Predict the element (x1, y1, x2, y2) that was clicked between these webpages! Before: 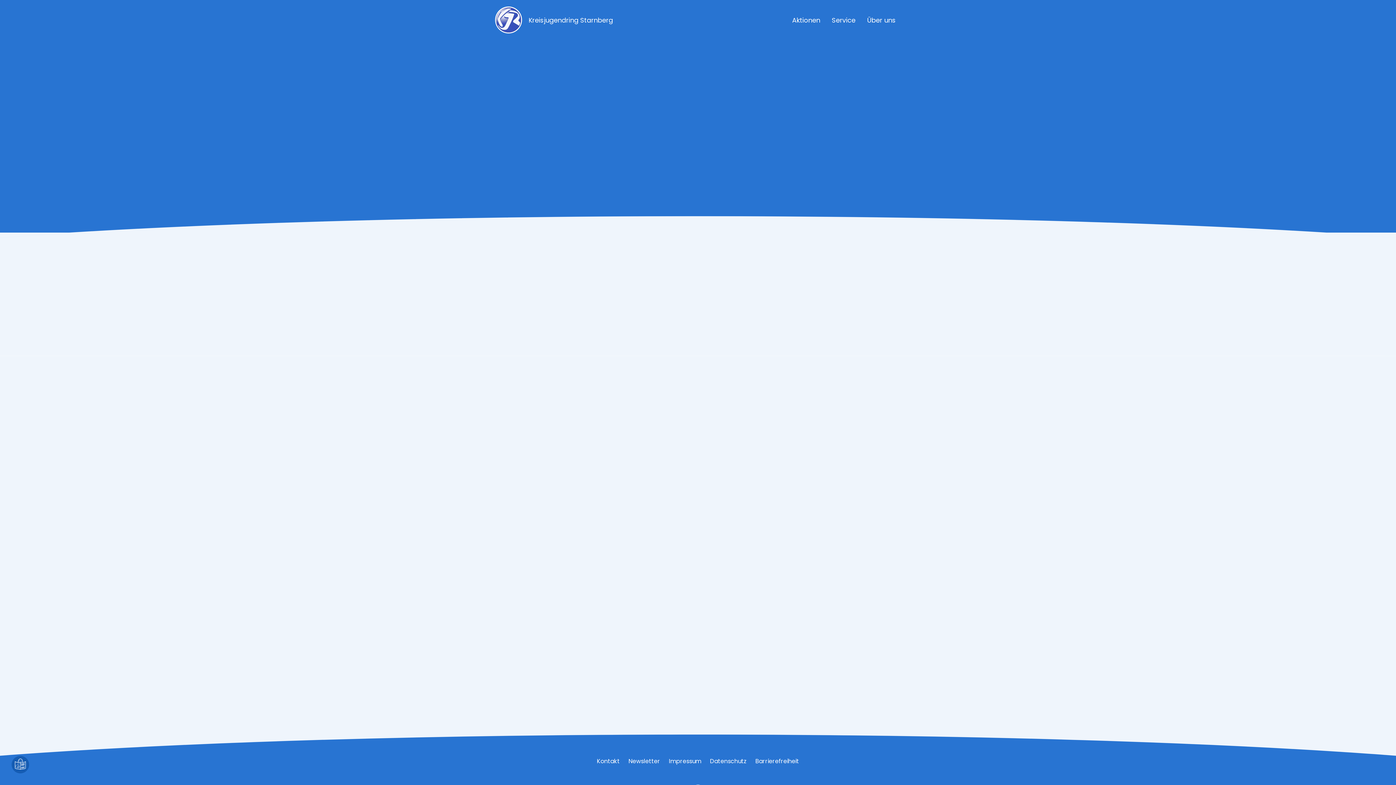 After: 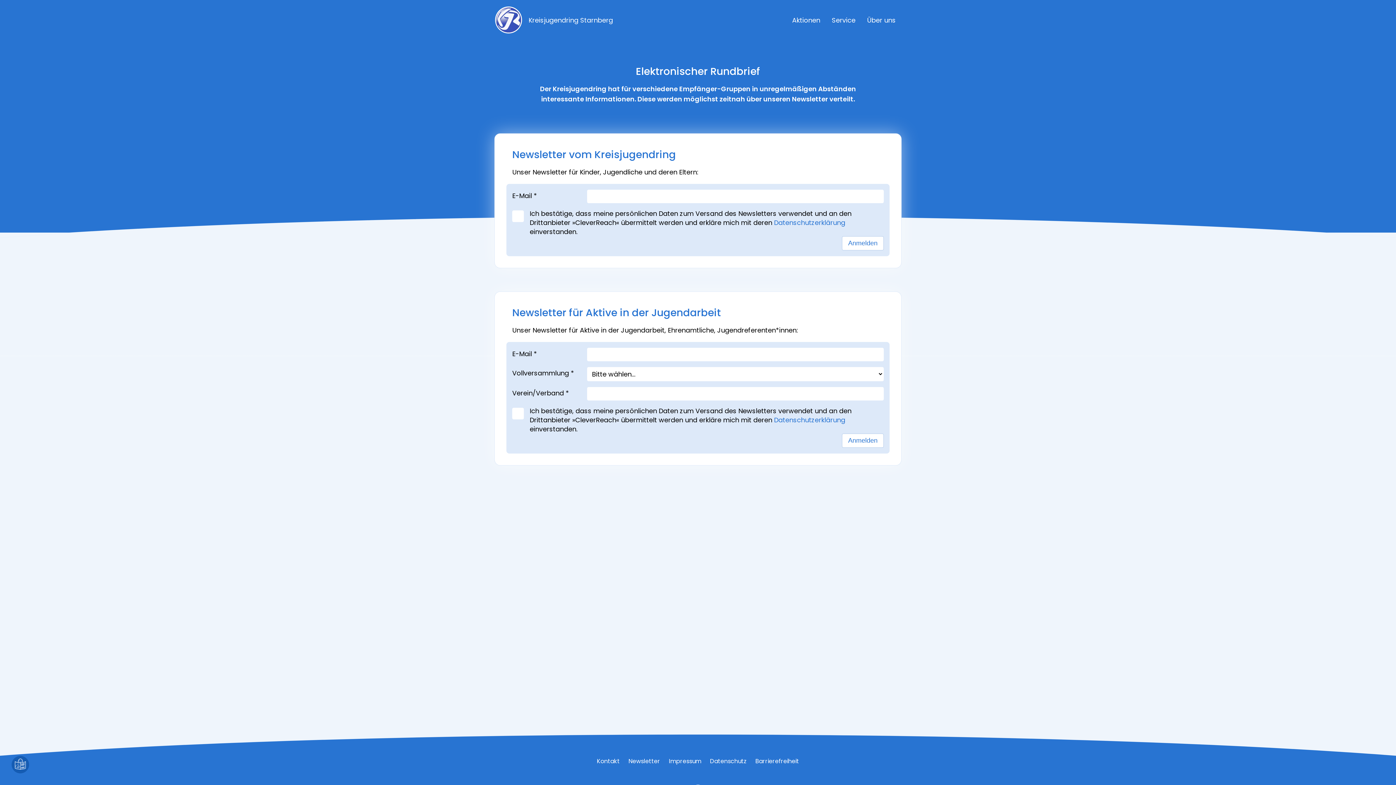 Action: bbox: (627, 756, 661, 767) label: Newsletter